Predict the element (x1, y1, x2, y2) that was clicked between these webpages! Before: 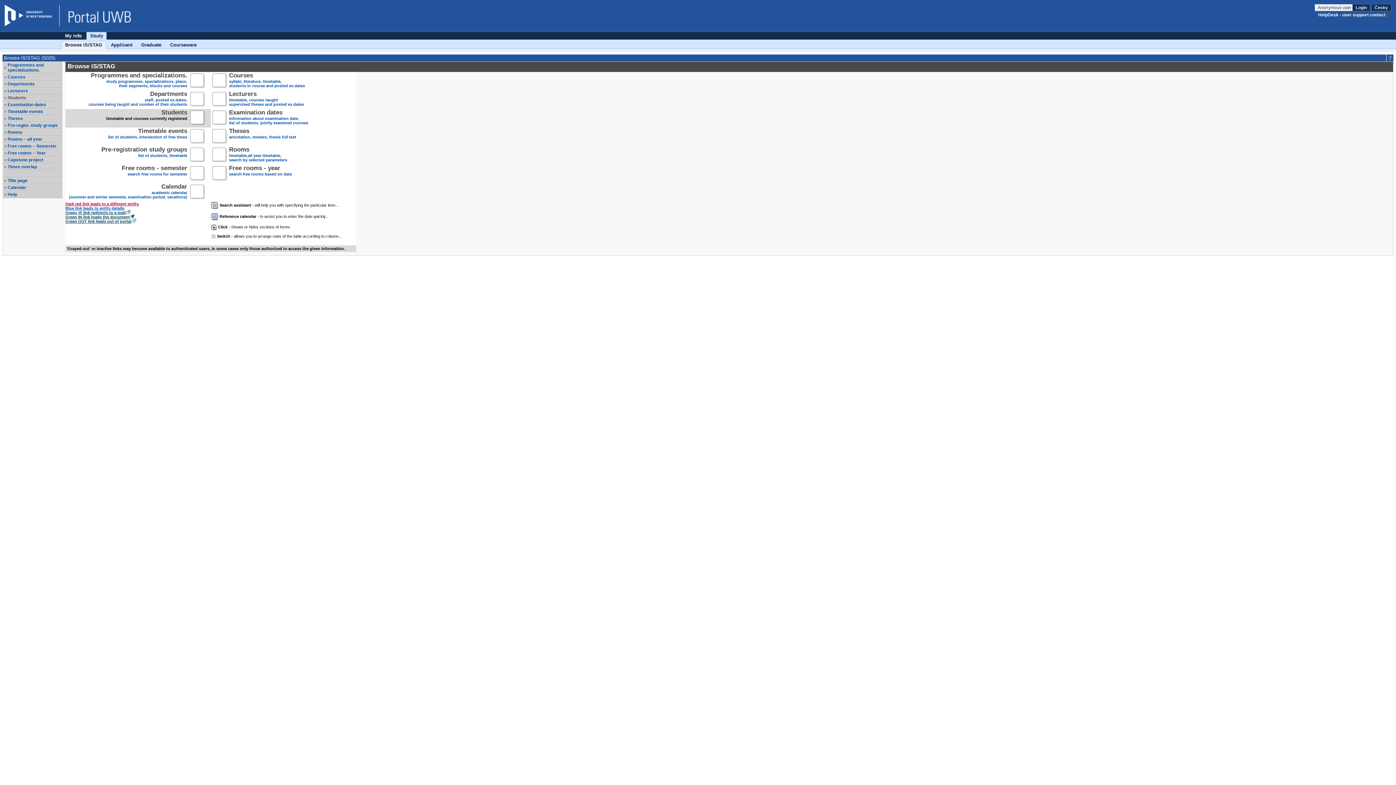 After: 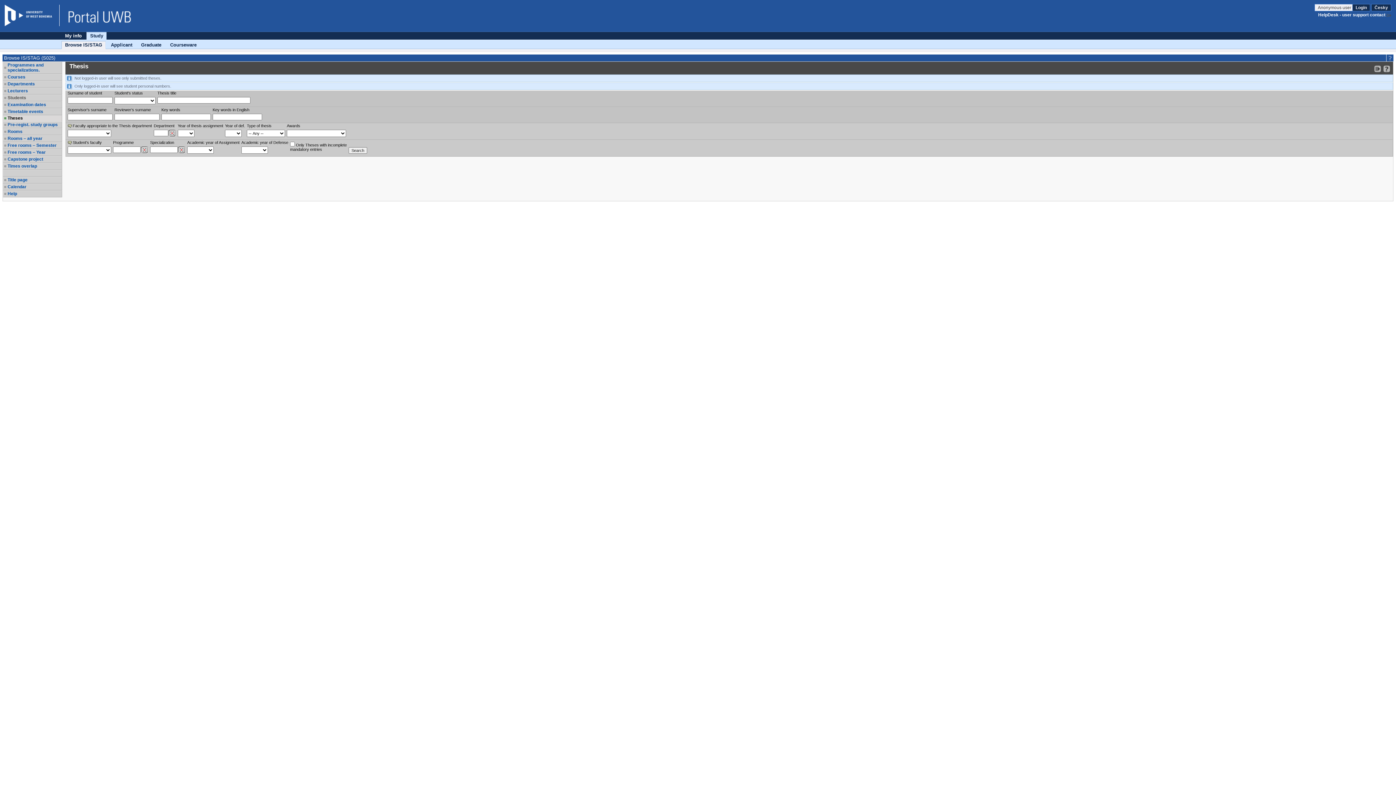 Action: label: Theses
annotation, reviews, thesis full text
  bbox: (229, 129, 296, 143)